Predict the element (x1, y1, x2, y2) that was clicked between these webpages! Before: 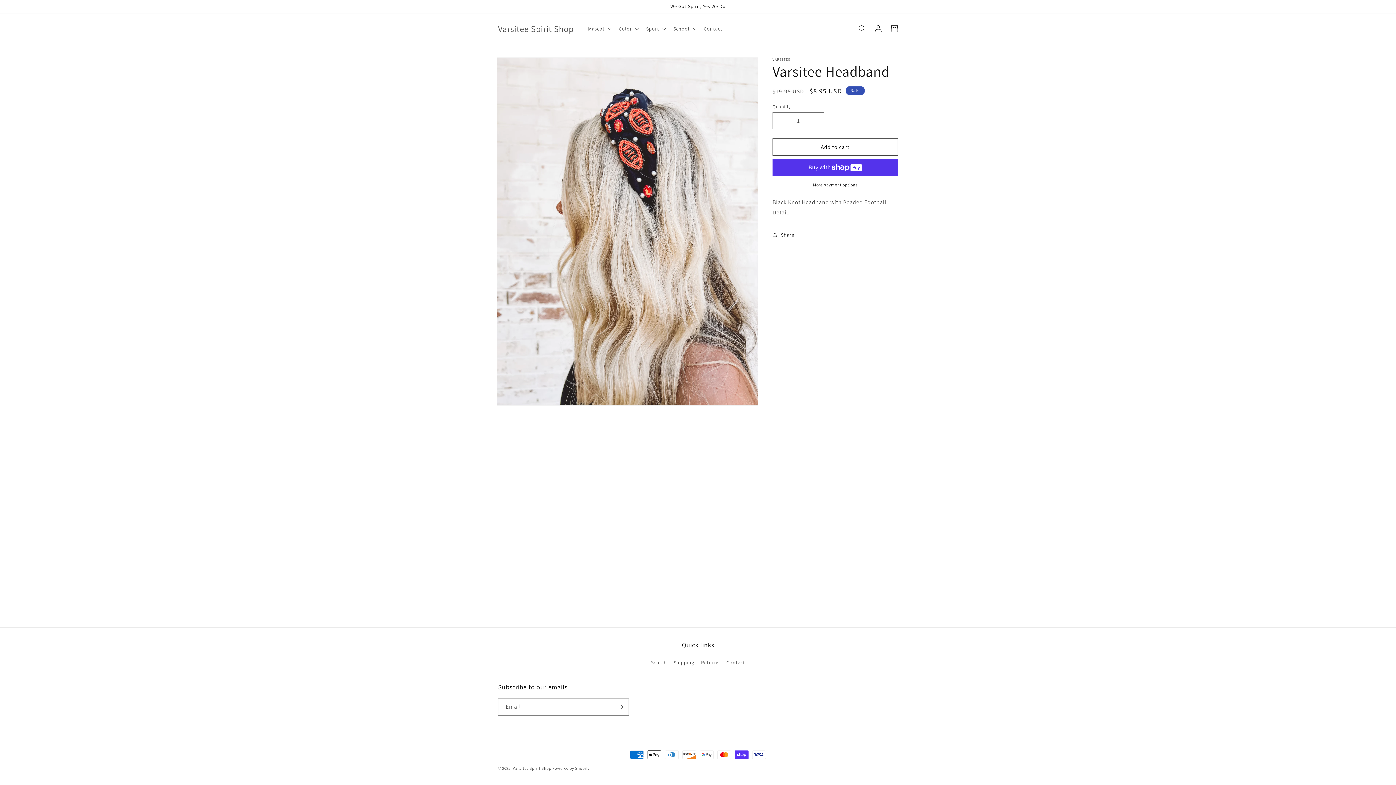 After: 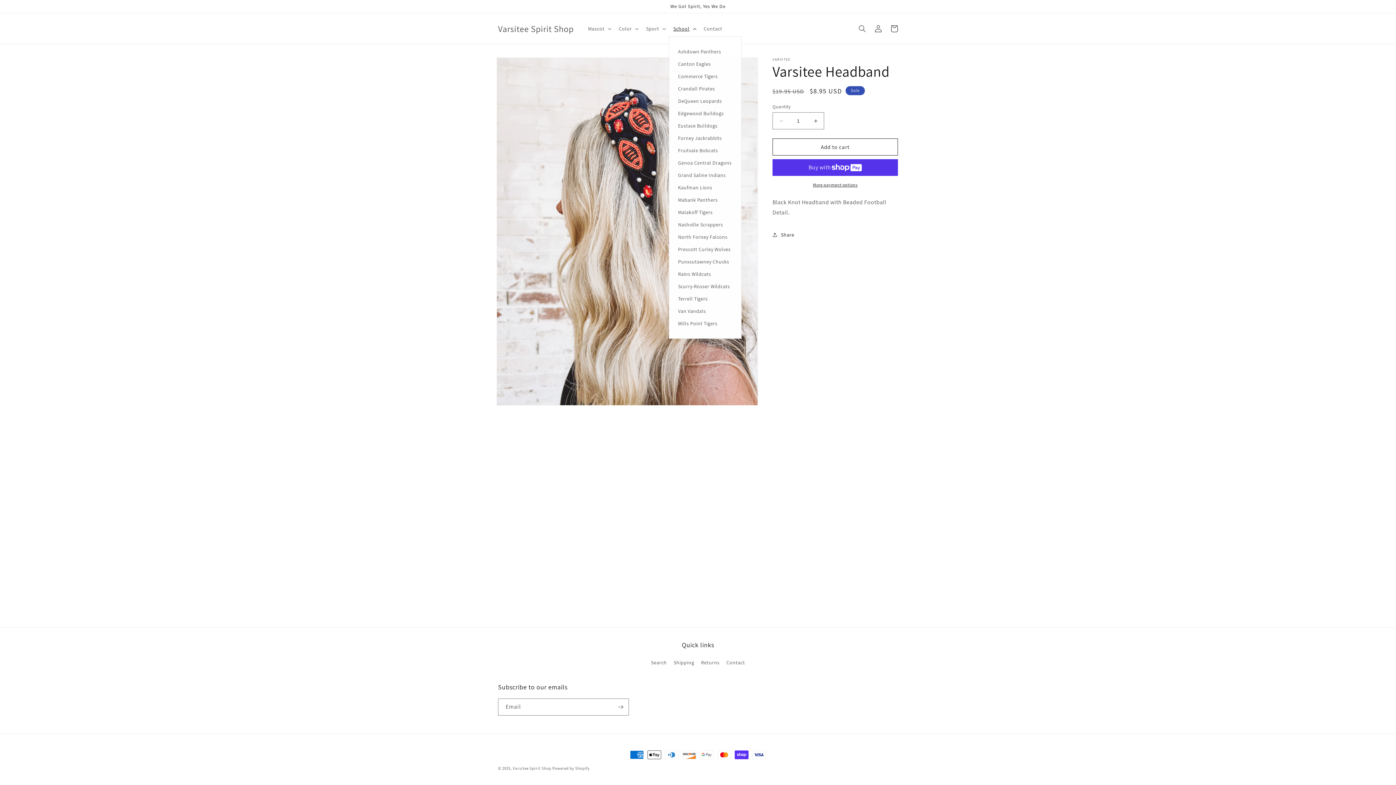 Action: label: School bbox: (669, 21, 699, 36)